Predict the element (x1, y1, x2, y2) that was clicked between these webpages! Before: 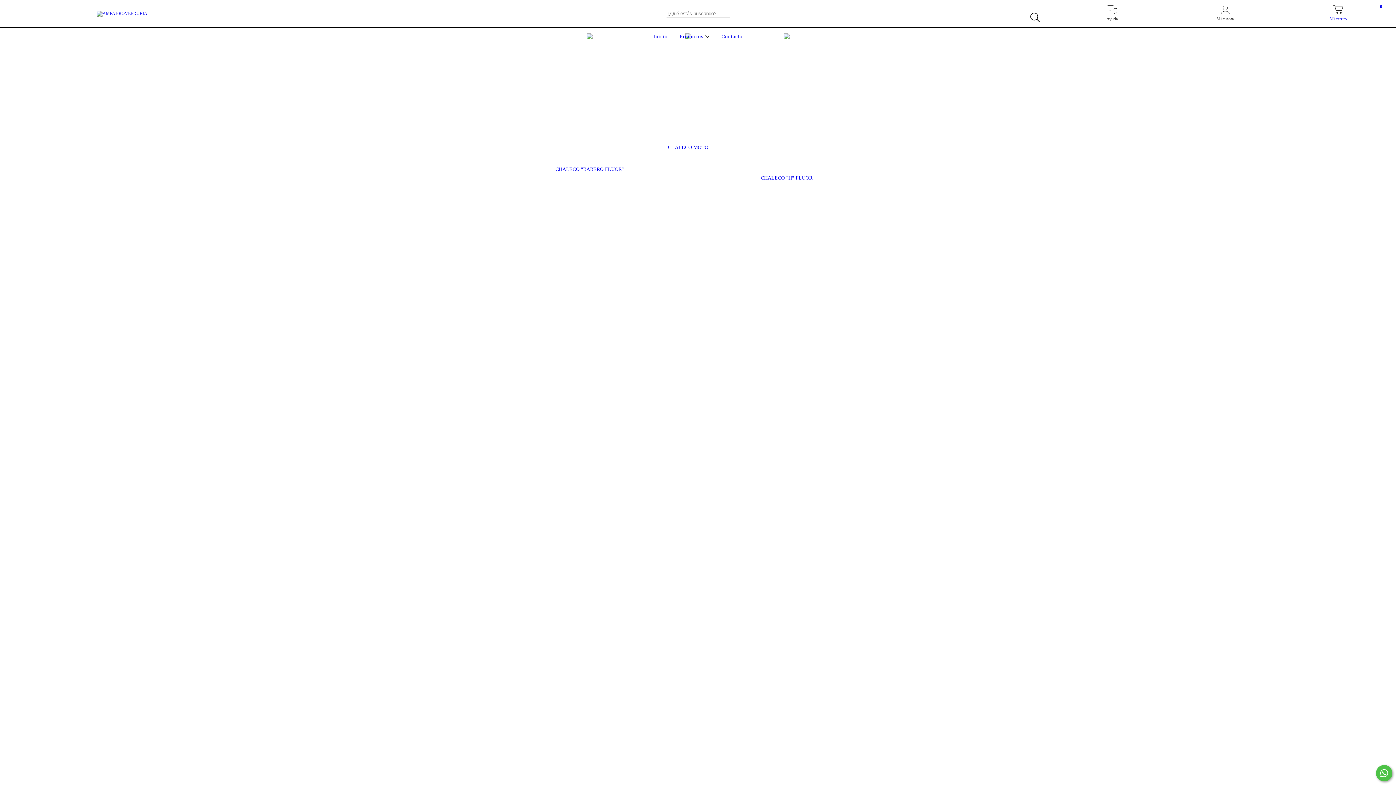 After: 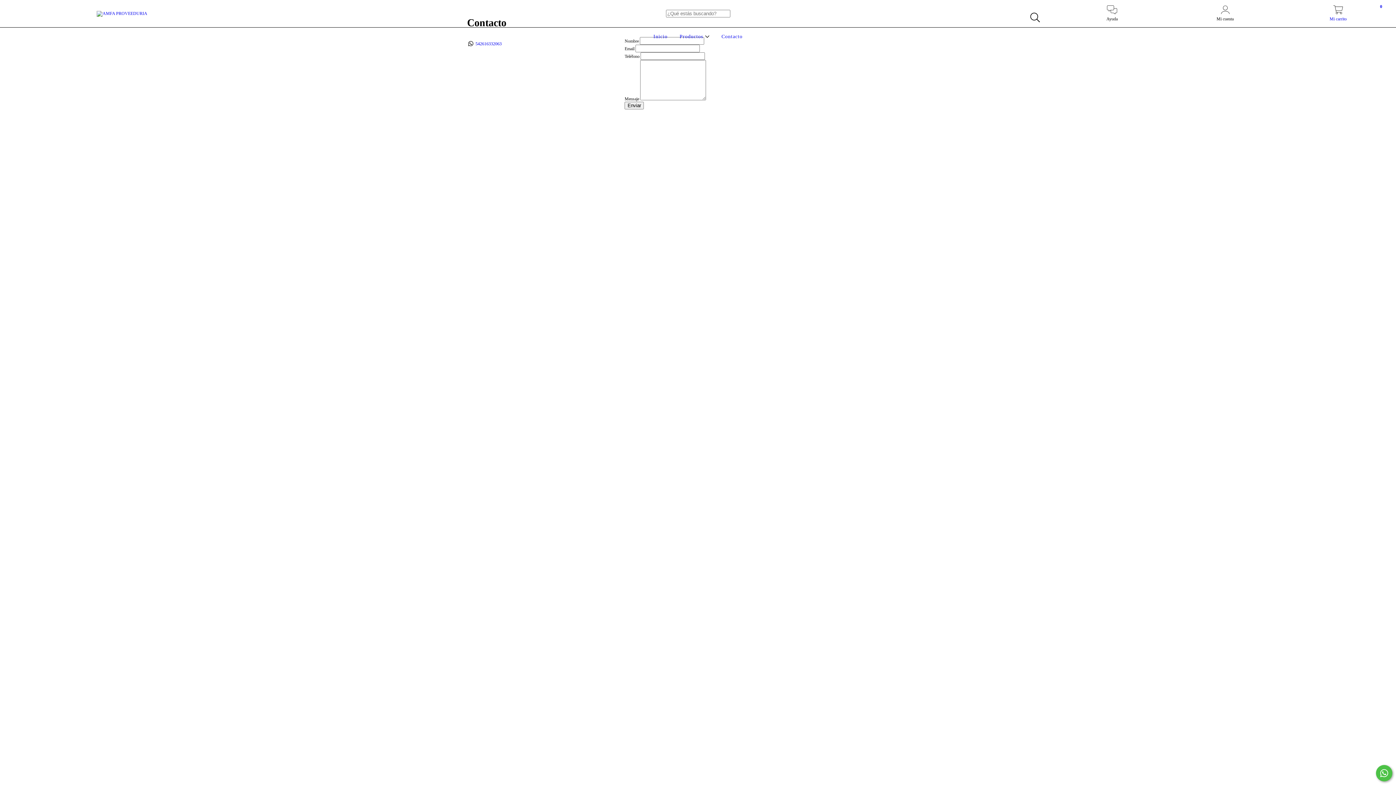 Action: bbox: (719, 33, 744, 39) label: Contacto